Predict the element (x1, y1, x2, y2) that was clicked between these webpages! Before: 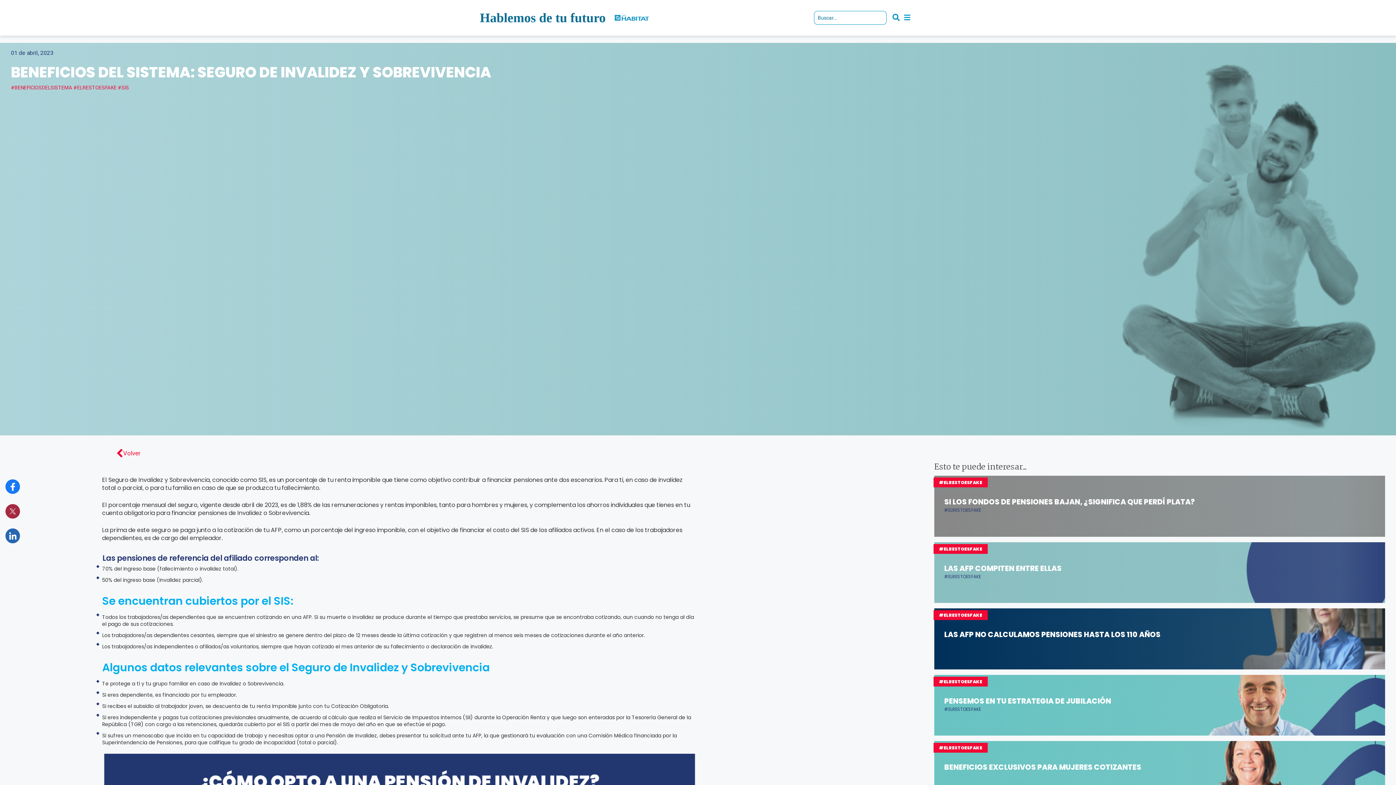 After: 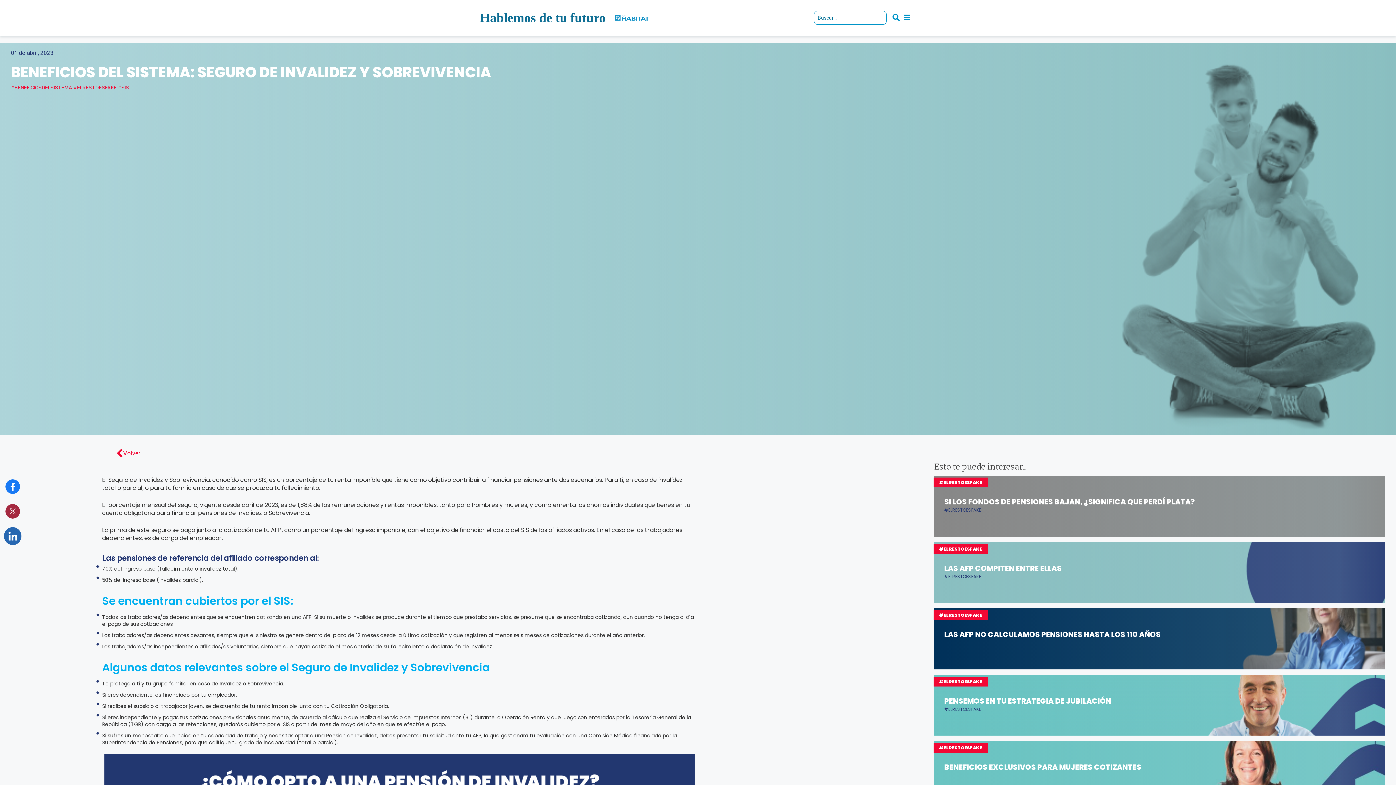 Action: bbox: (1, 523, 23, 546)